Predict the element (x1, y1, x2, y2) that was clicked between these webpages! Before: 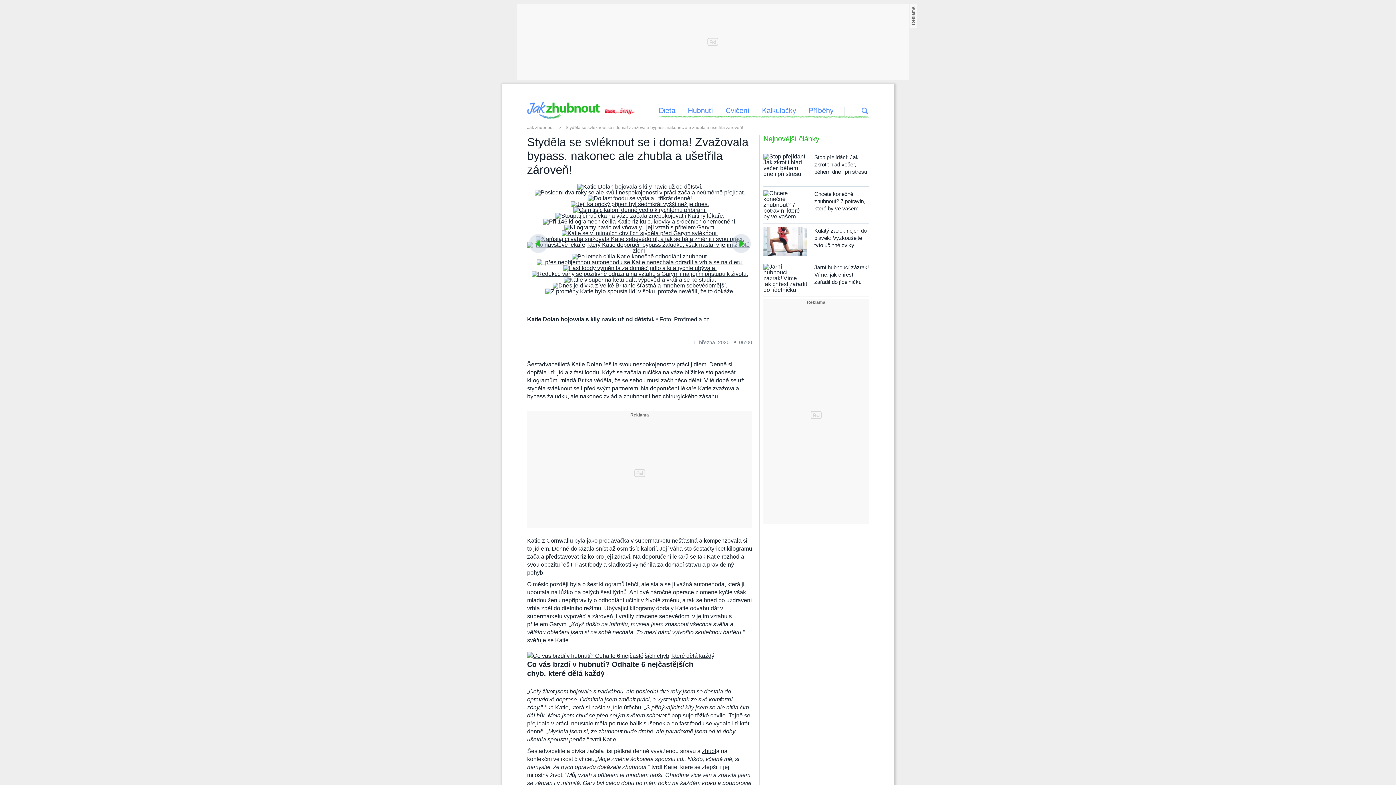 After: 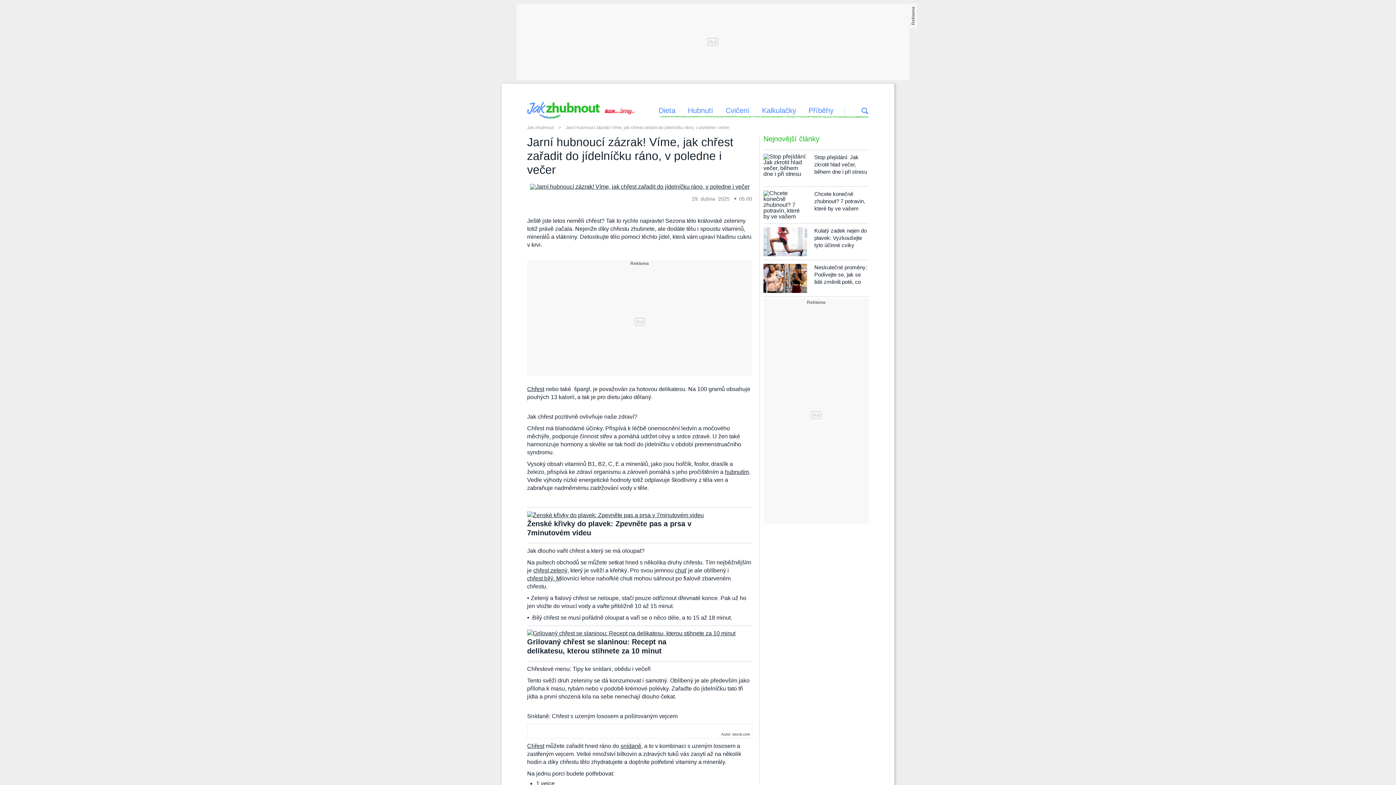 Action: bbox: (763, 263, 807, 292)